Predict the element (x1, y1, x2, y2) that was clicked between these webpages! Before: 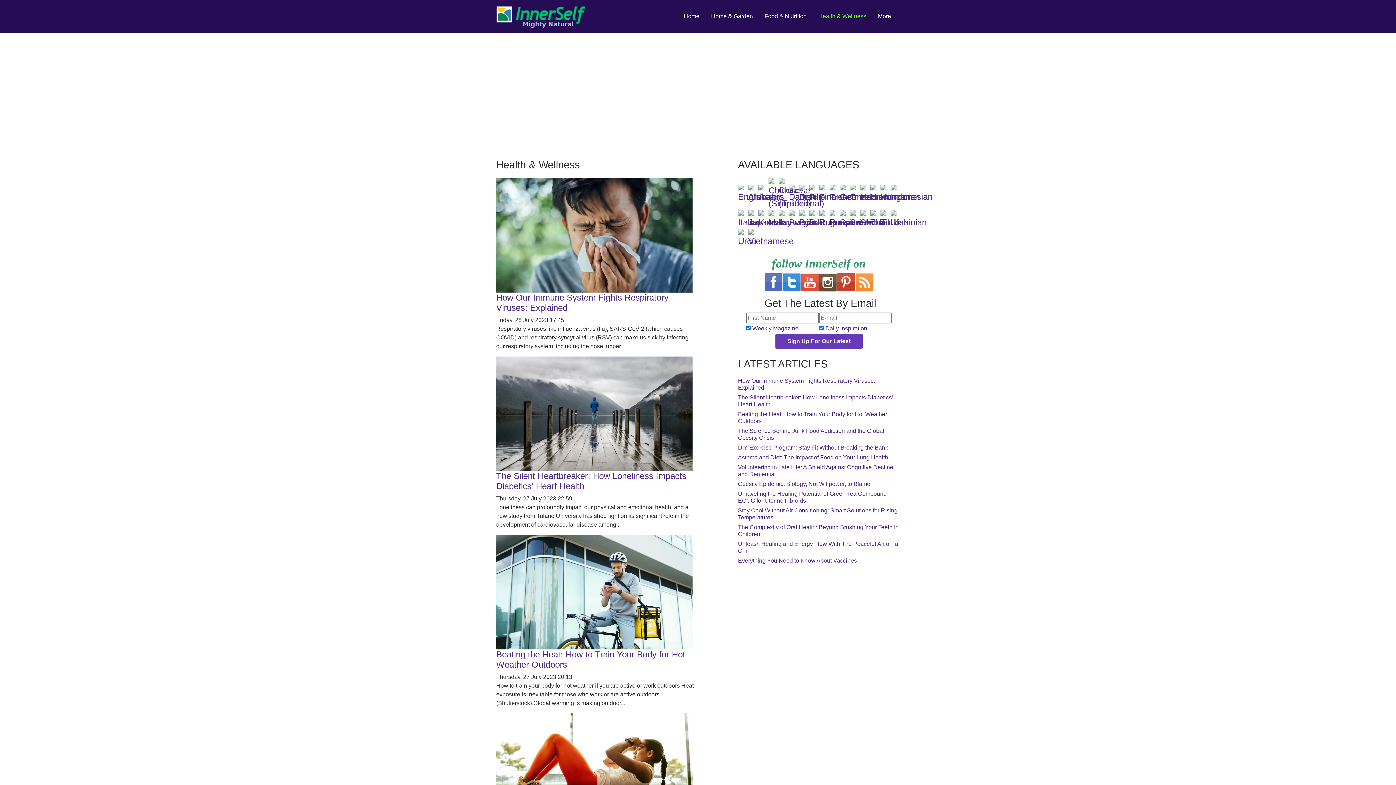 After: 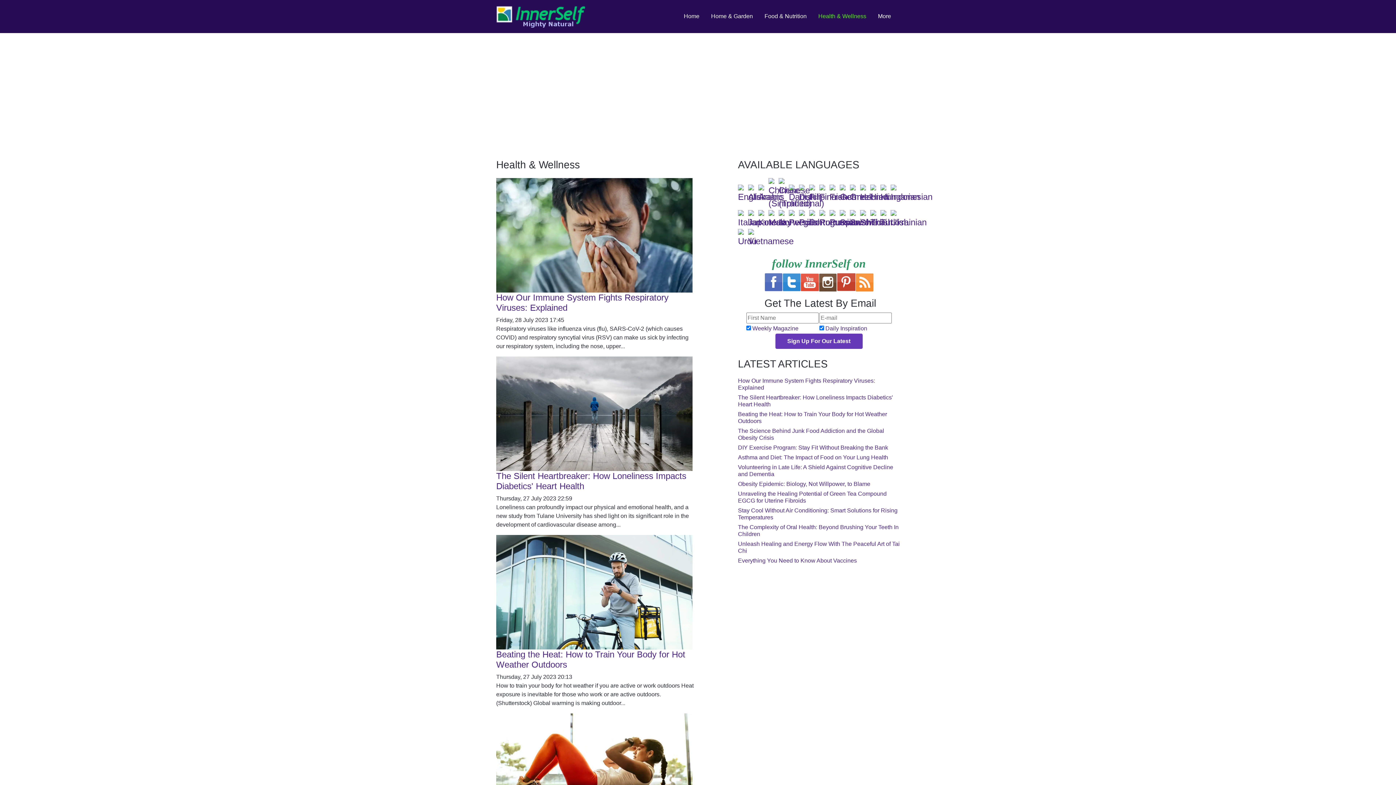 Action: bbox: (748, 187, 757, 198)